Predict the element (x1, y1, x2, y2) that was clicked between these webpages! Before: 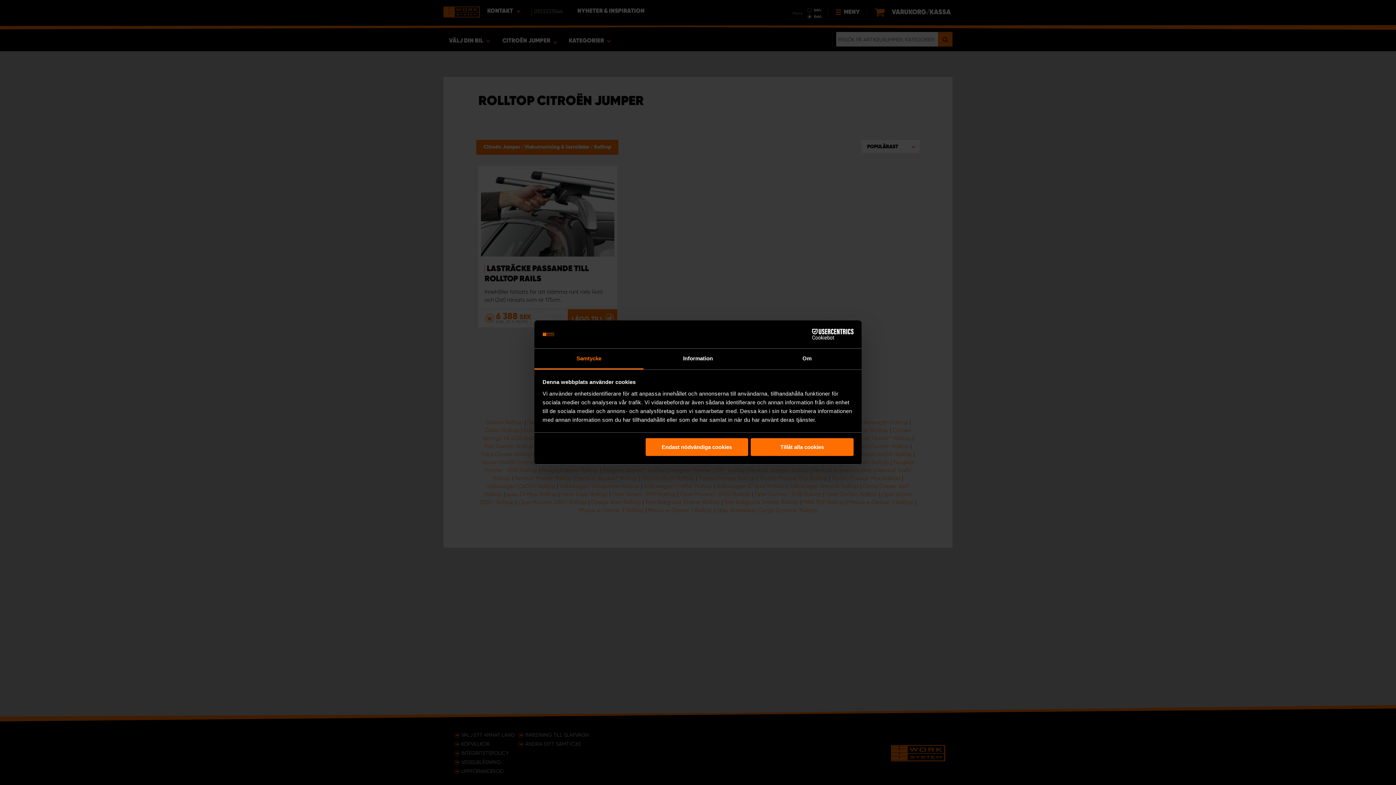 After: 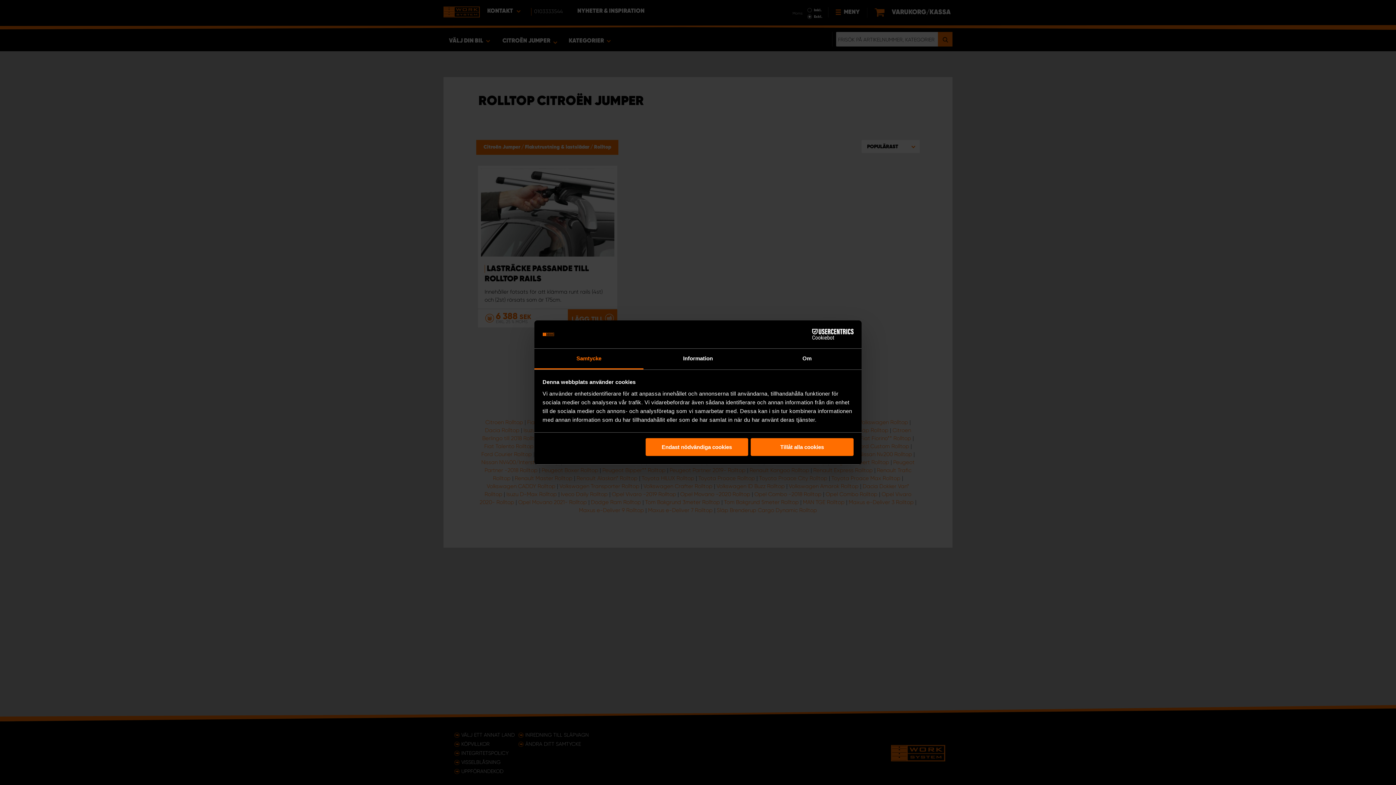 Action: bbox: (790, 329, 853, 340) label: Cookiebot - opens in a new window